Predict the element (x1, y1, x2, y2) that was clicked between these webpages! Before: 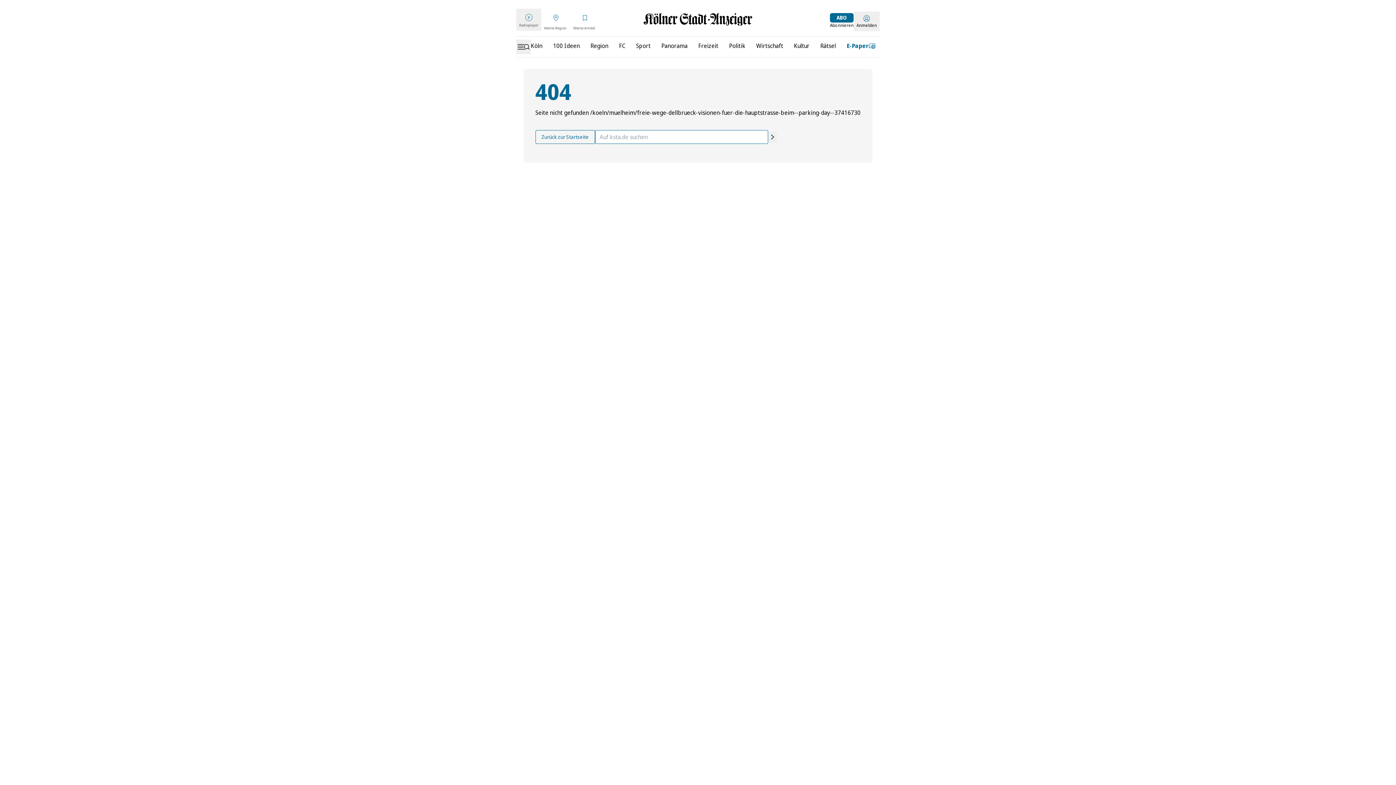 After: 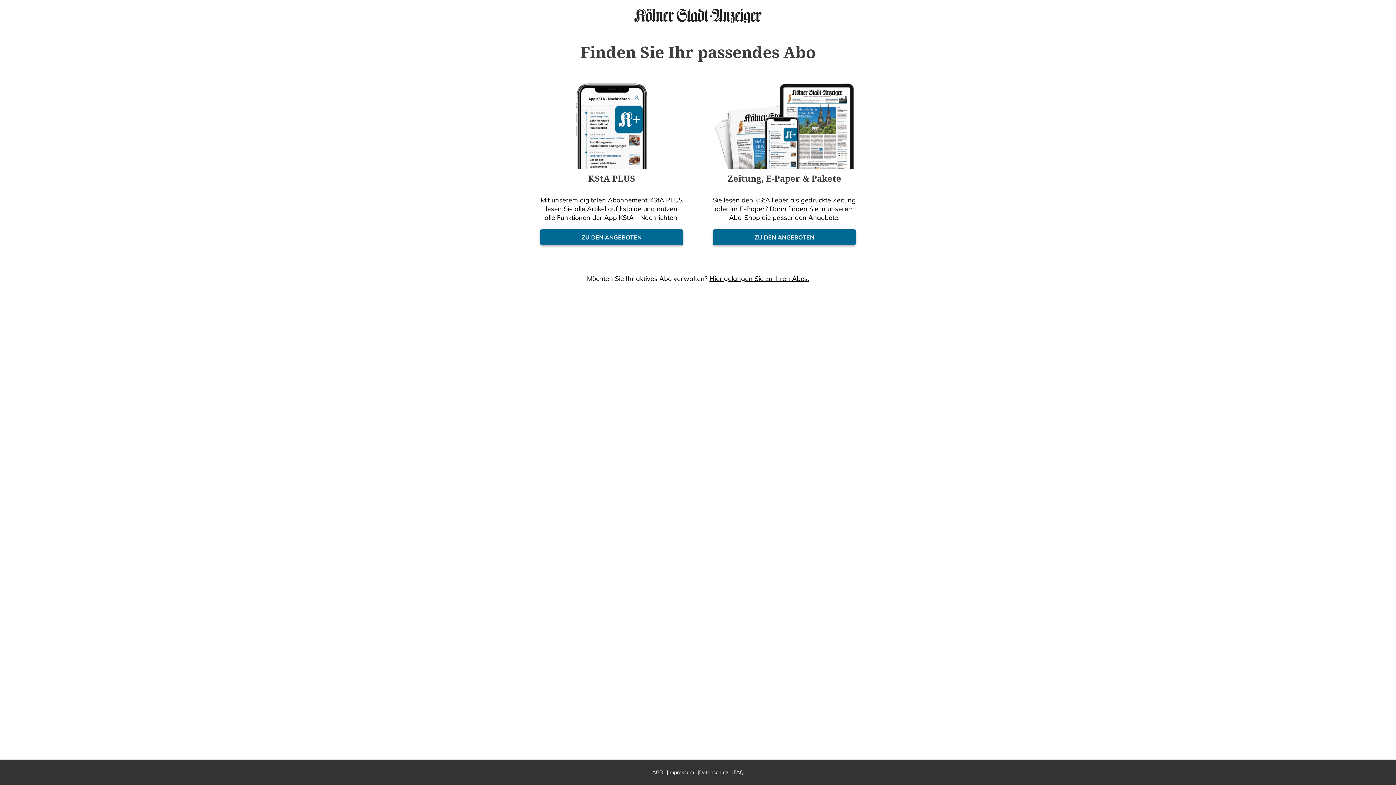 Action: label: ABO
Abonnieren bbox: (830, 13, 853, 31)